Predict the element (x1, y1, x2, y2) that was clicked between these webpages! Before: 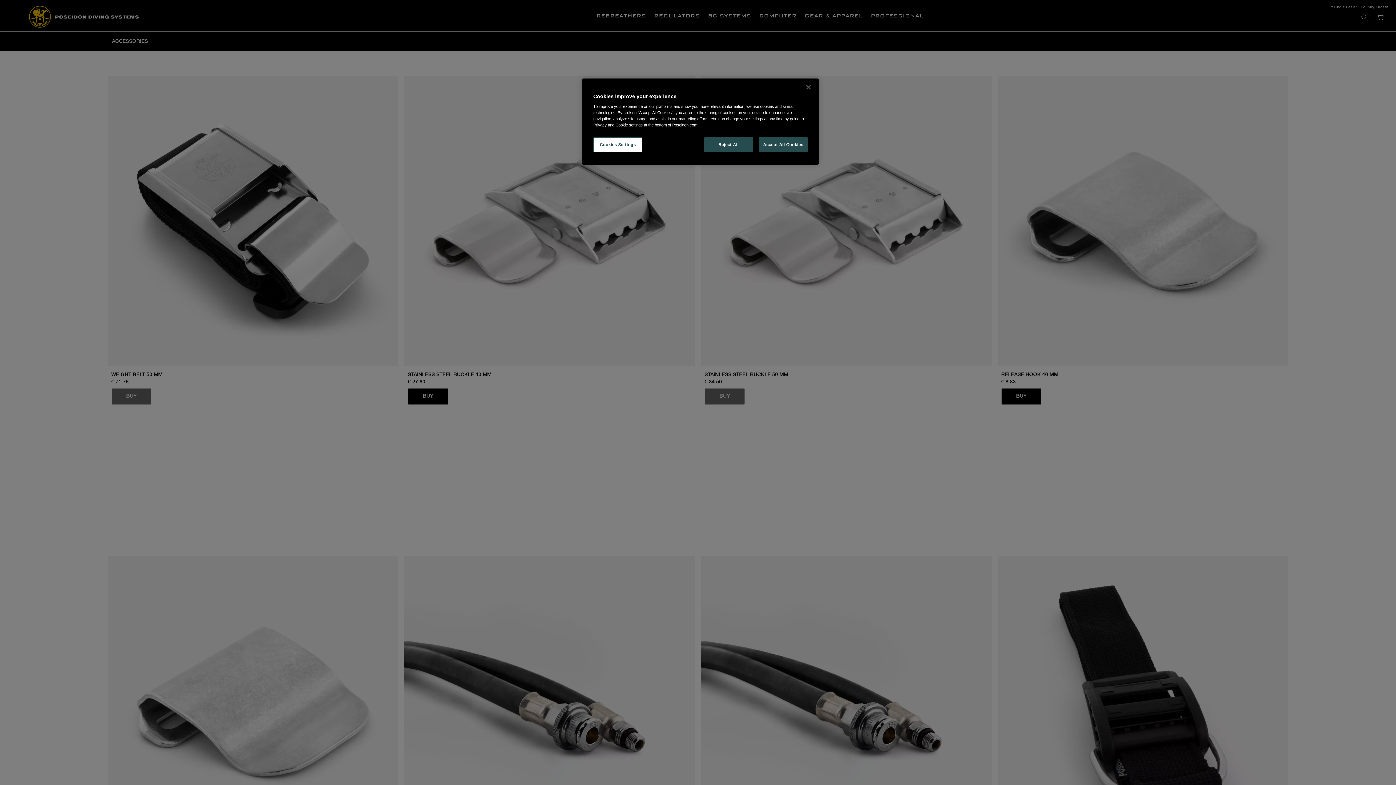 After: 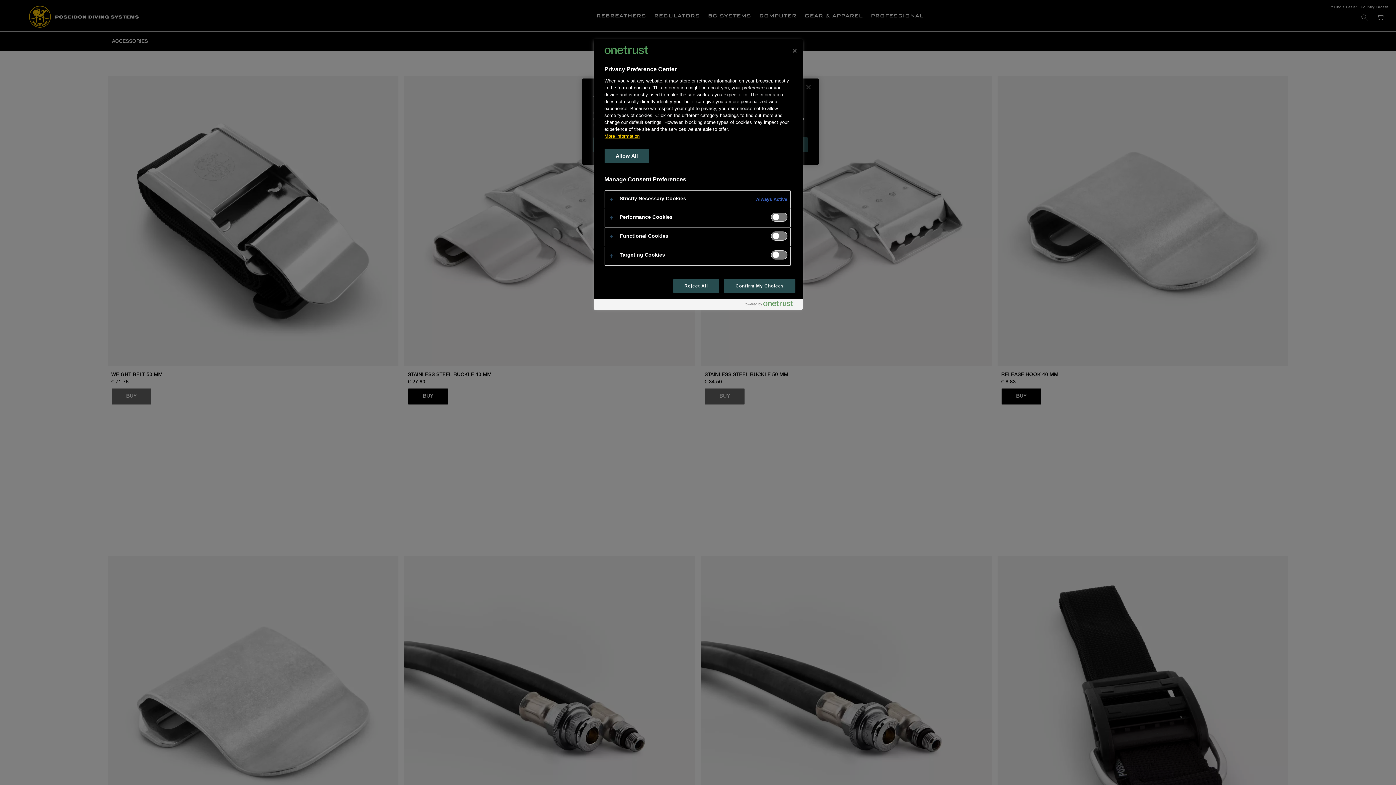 Action: bbox: (593, 137, 642, 152) label: Cookies Settings